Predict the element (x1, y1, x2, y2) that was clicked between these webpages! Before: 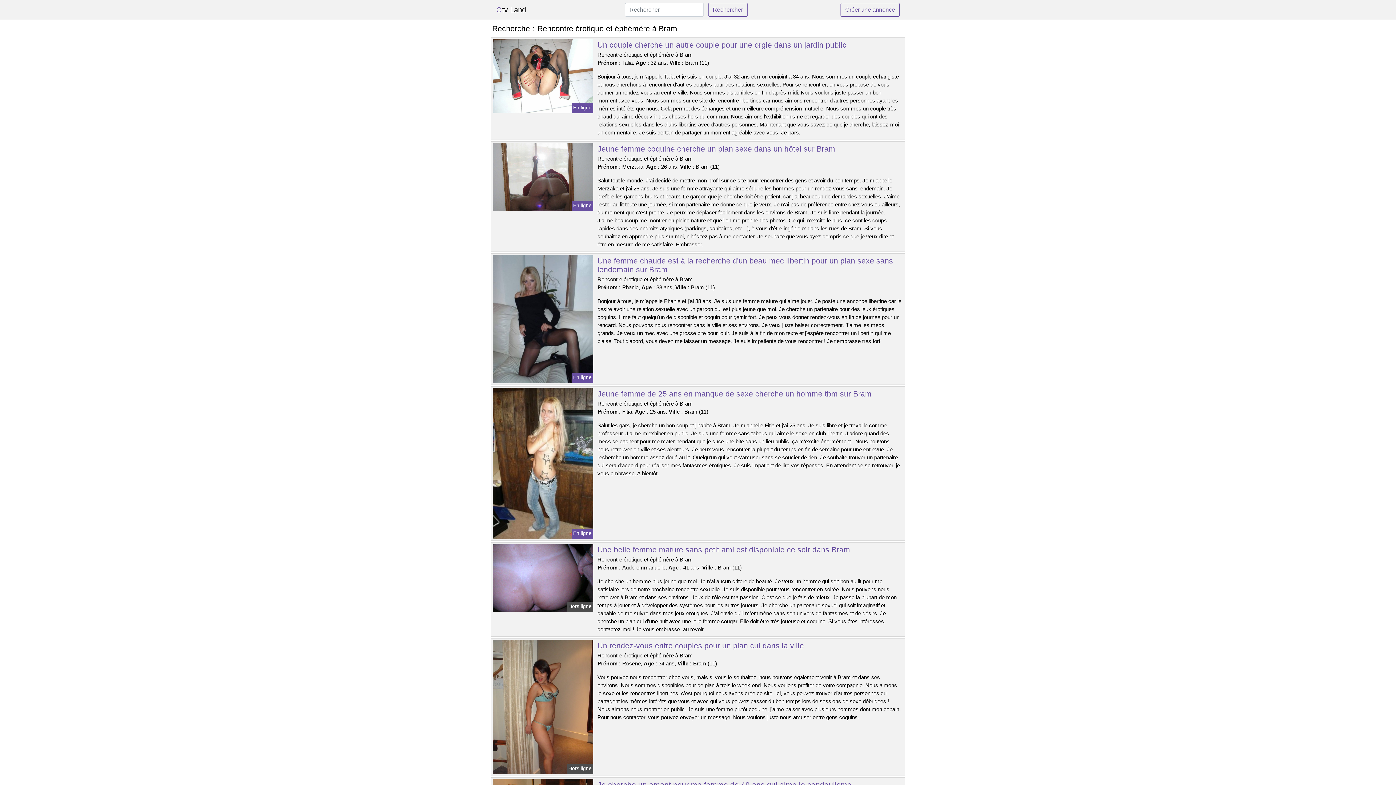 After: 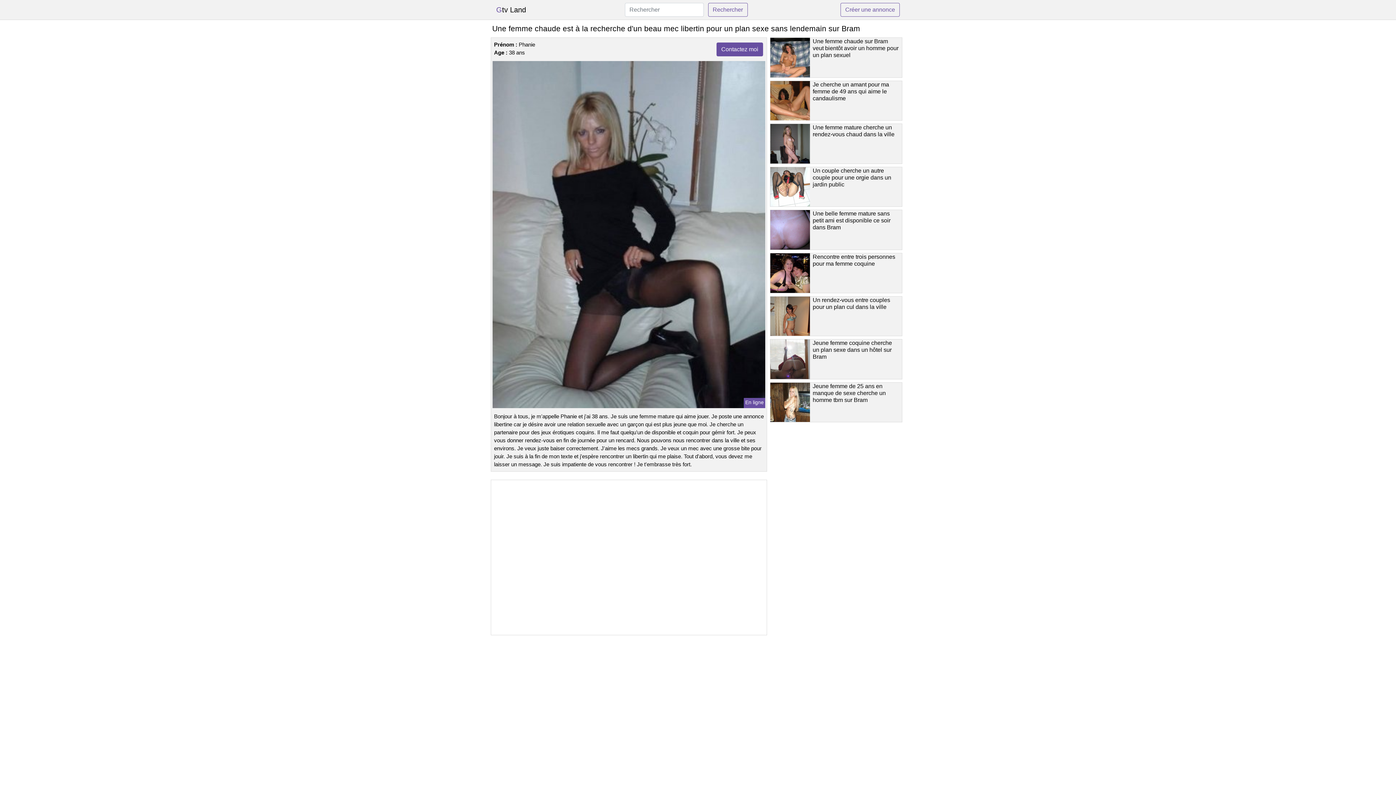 Action: bbox: (491, 315, 594, 321)